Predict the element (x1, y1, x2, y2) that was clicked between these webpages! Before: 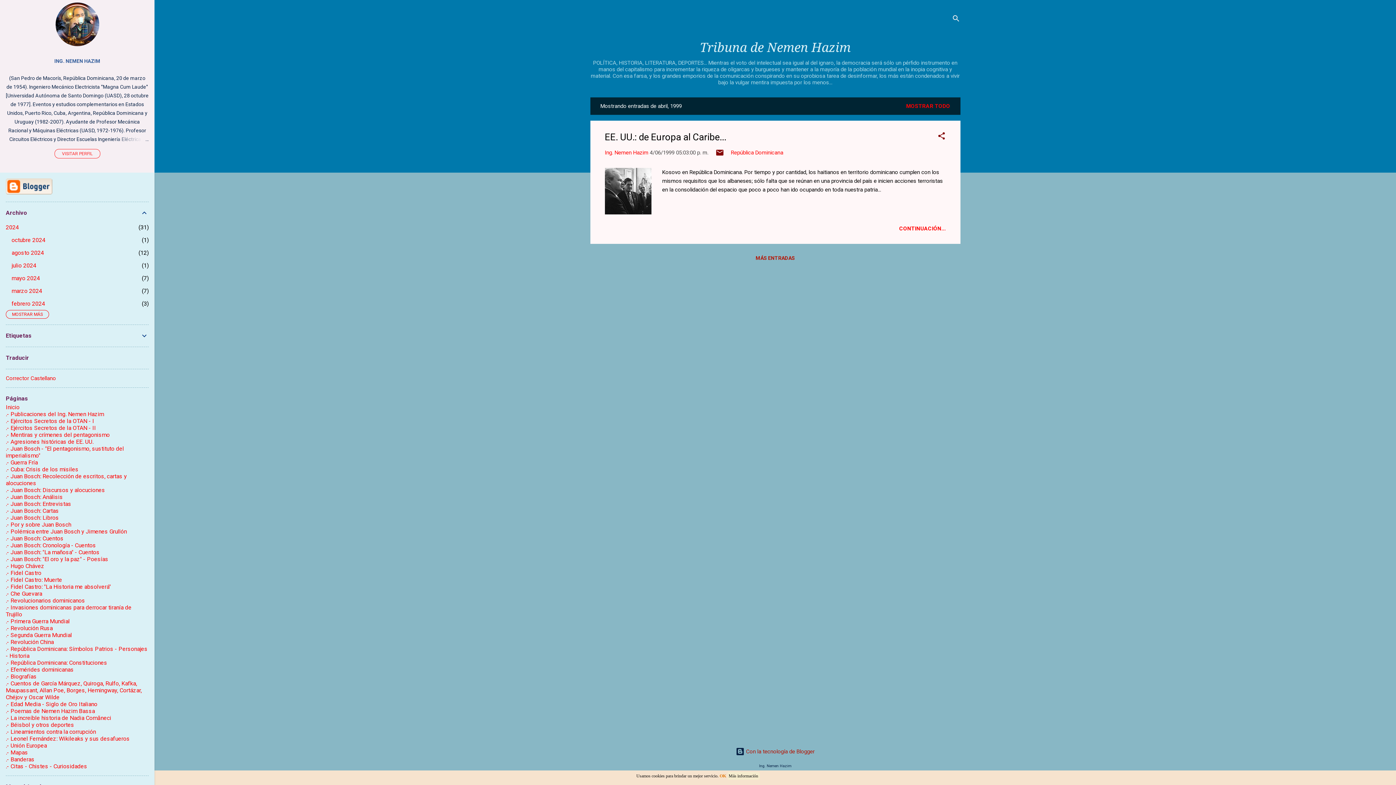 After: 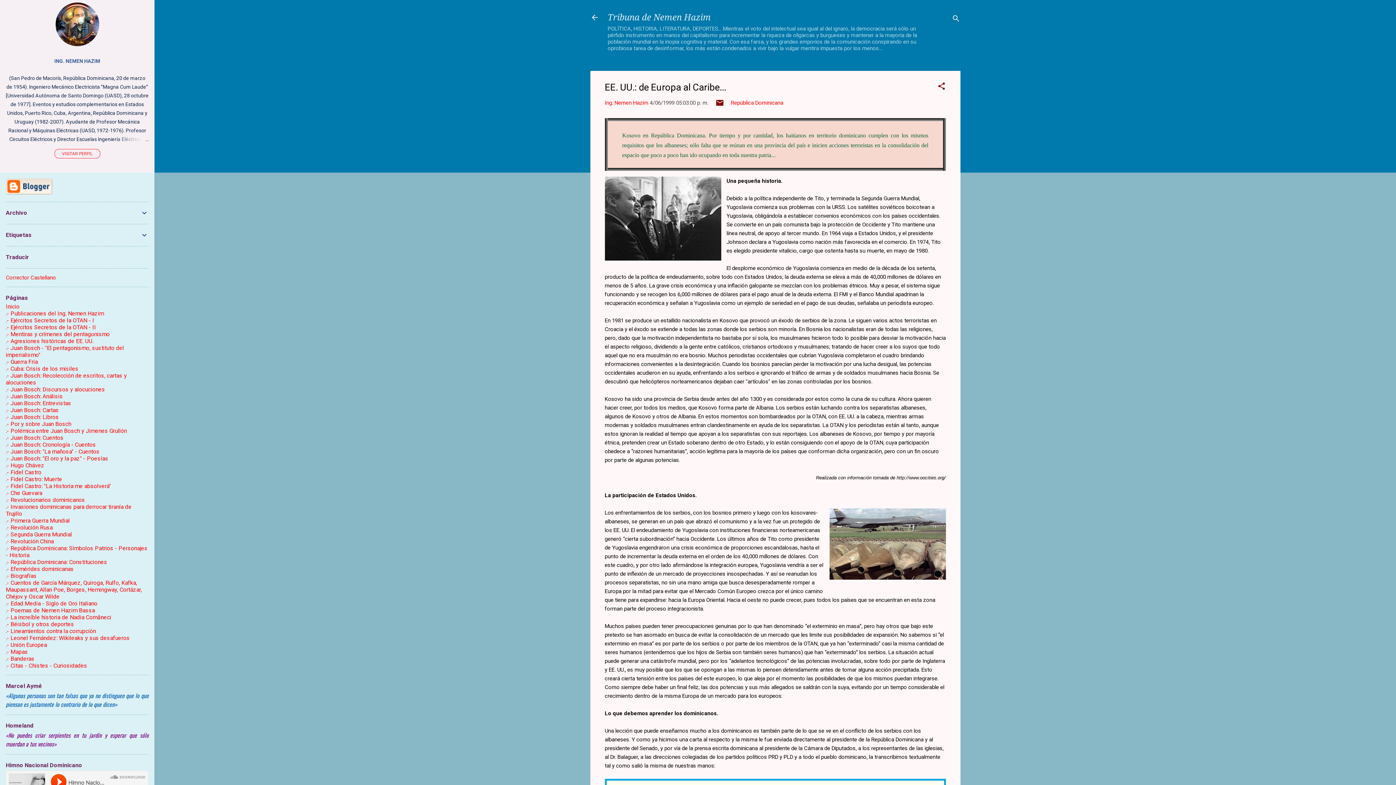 Action: label: 4/06/1999 05:03:00 p. m. bbox: (650, 149, 708, 156)